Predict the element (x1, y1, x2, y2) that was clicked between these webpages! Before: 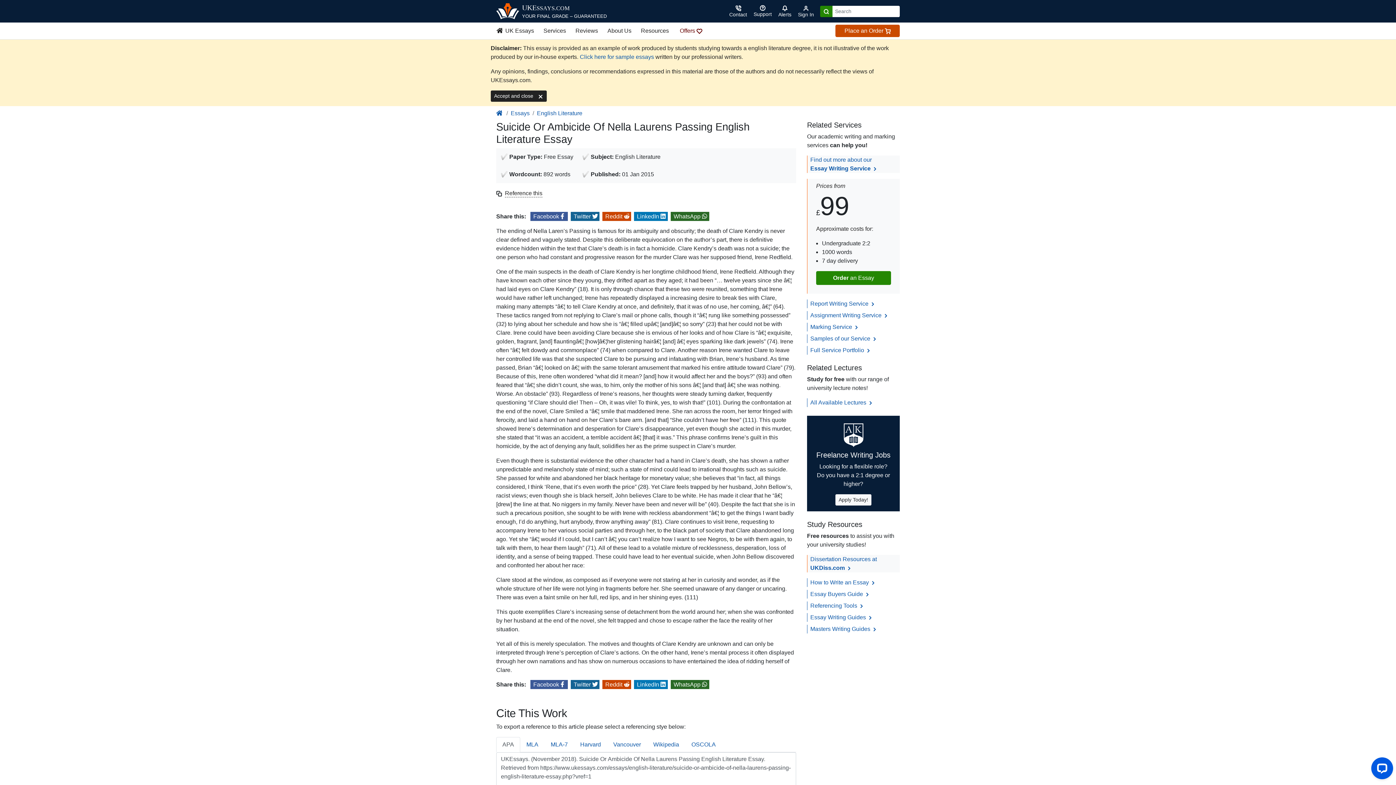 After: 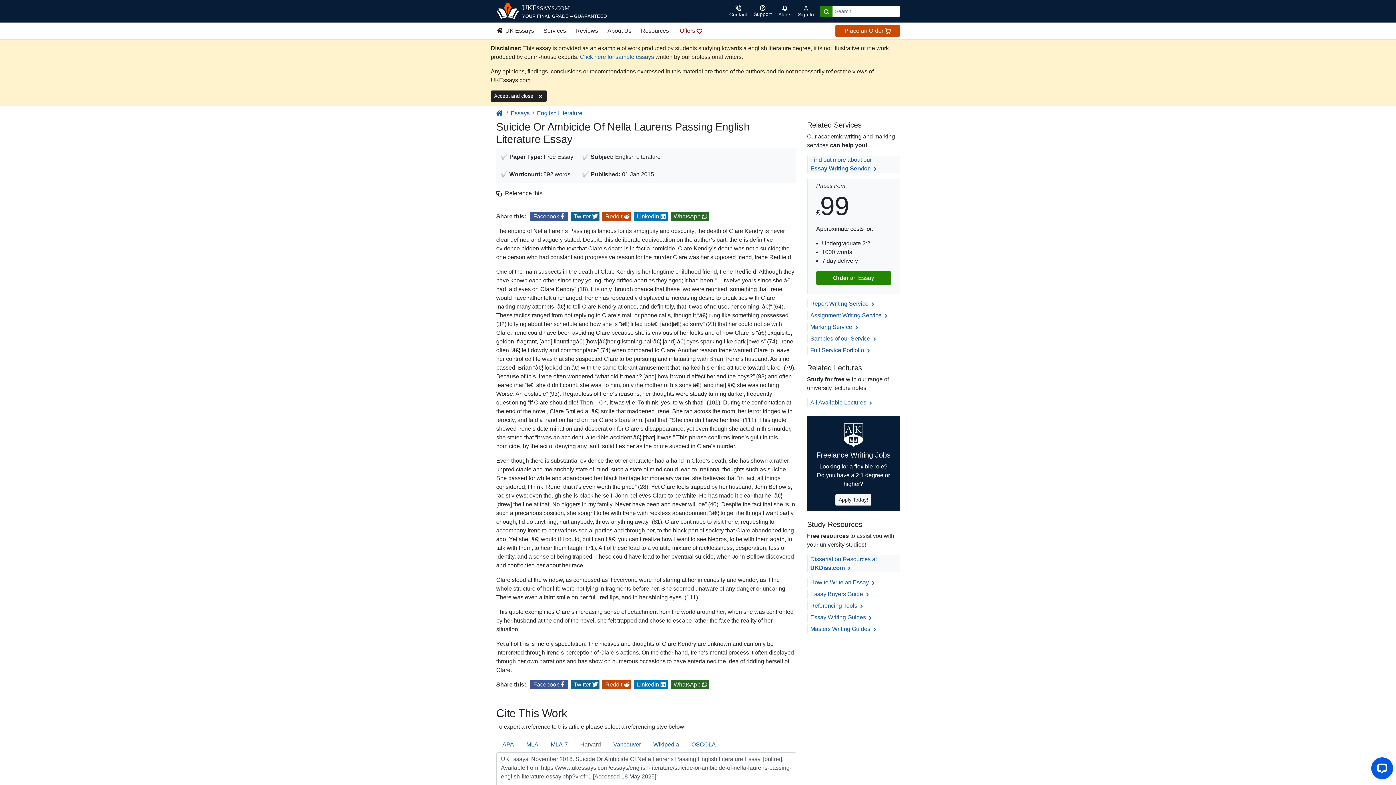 Action: label: Harvard bbox: (574, 737, 607, 752)